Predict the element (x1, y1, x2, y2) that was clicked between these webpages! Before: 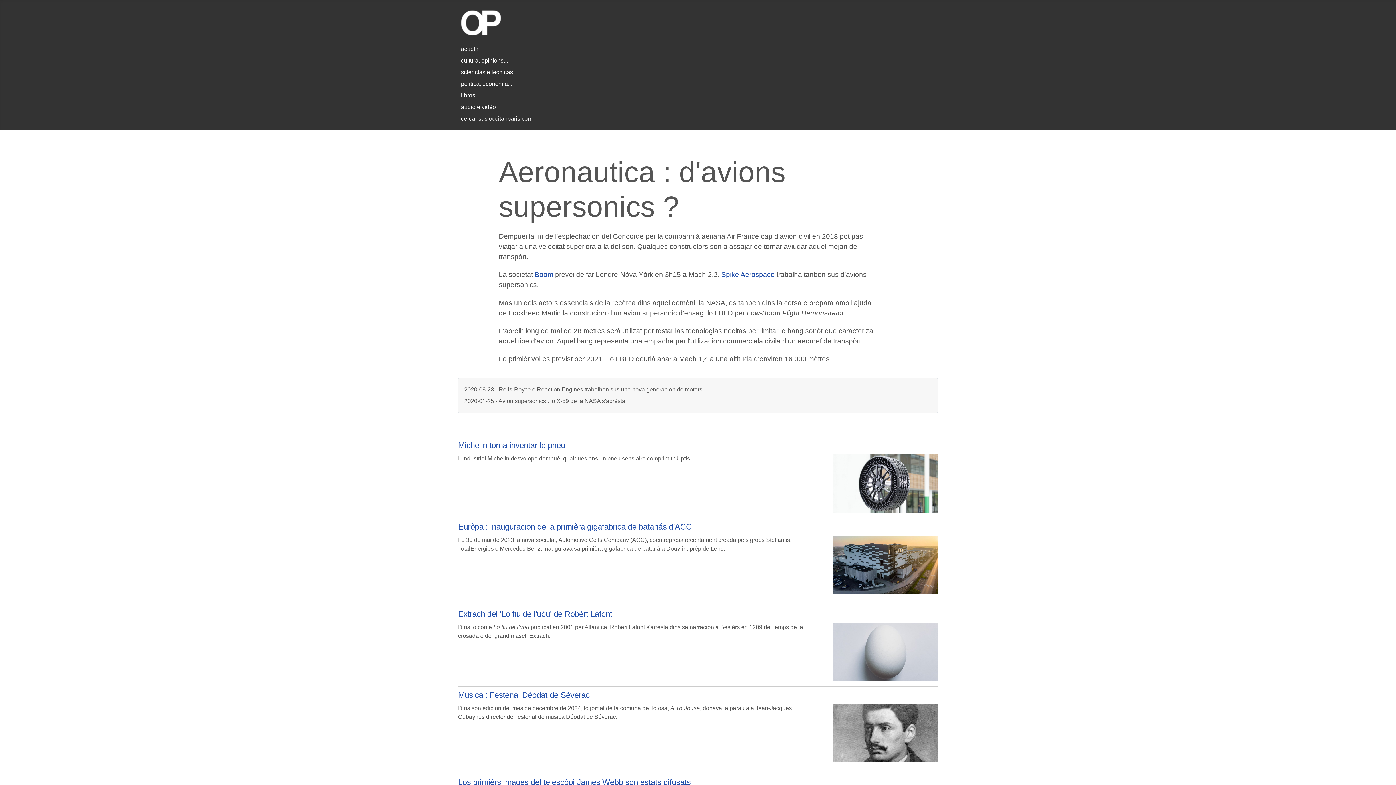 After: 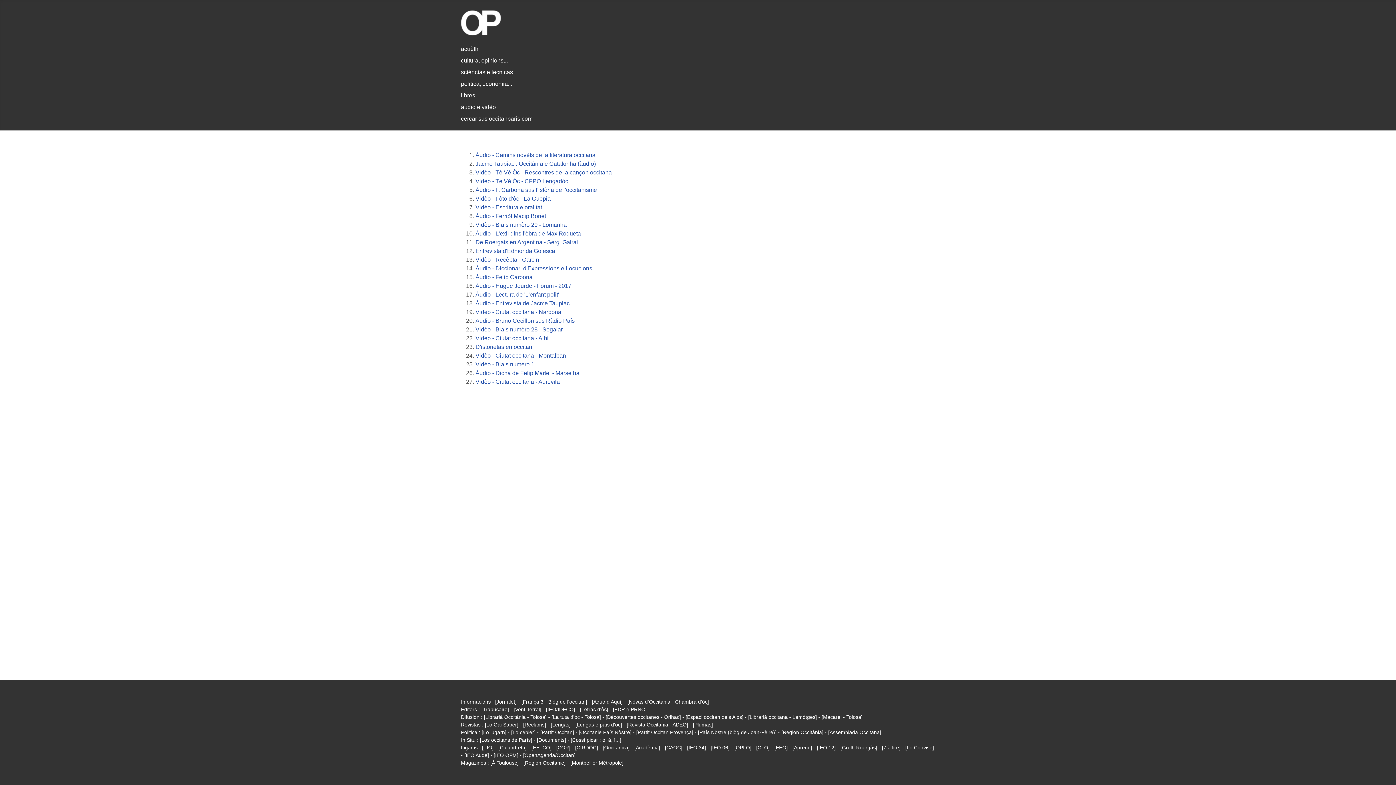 Action: bbox: (461, 104, 496, 110) label: àudio e vidèo